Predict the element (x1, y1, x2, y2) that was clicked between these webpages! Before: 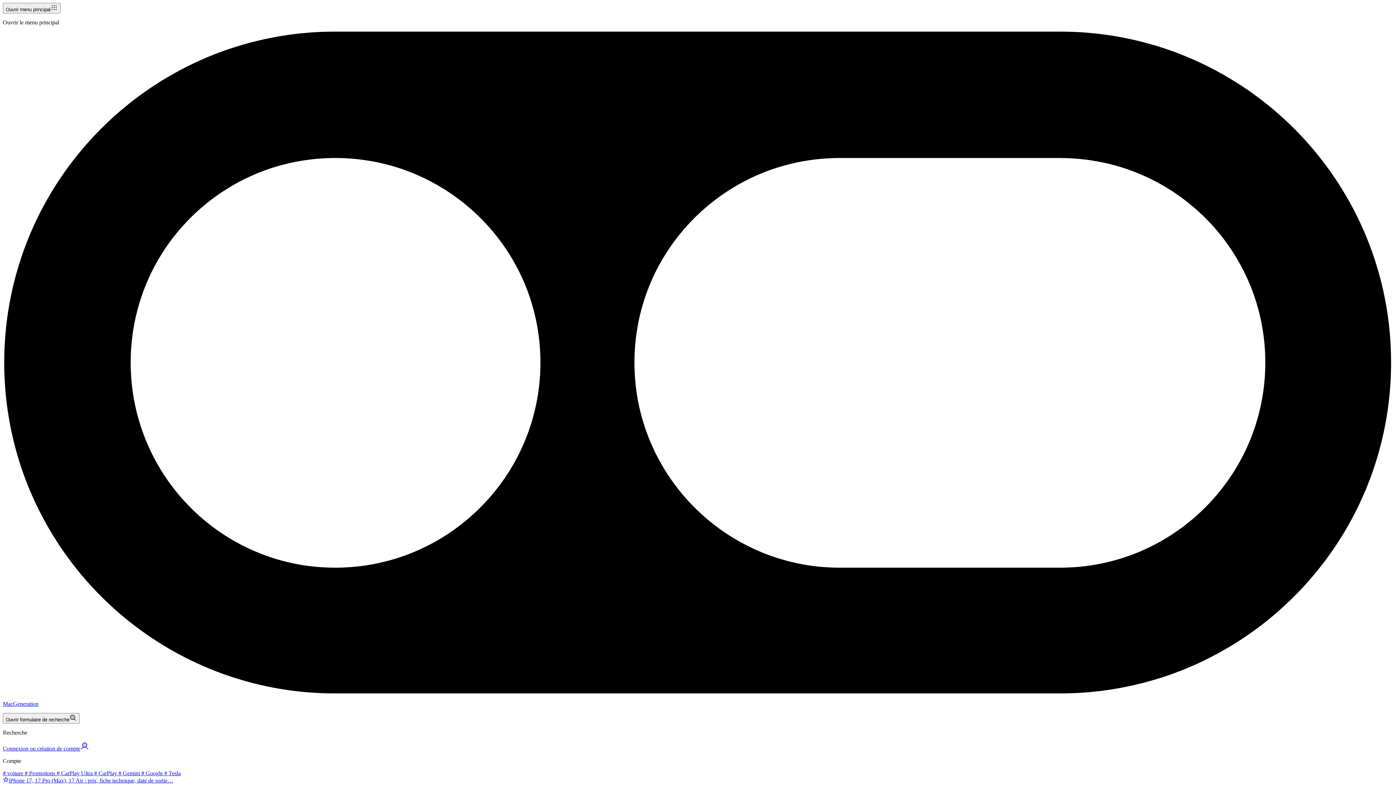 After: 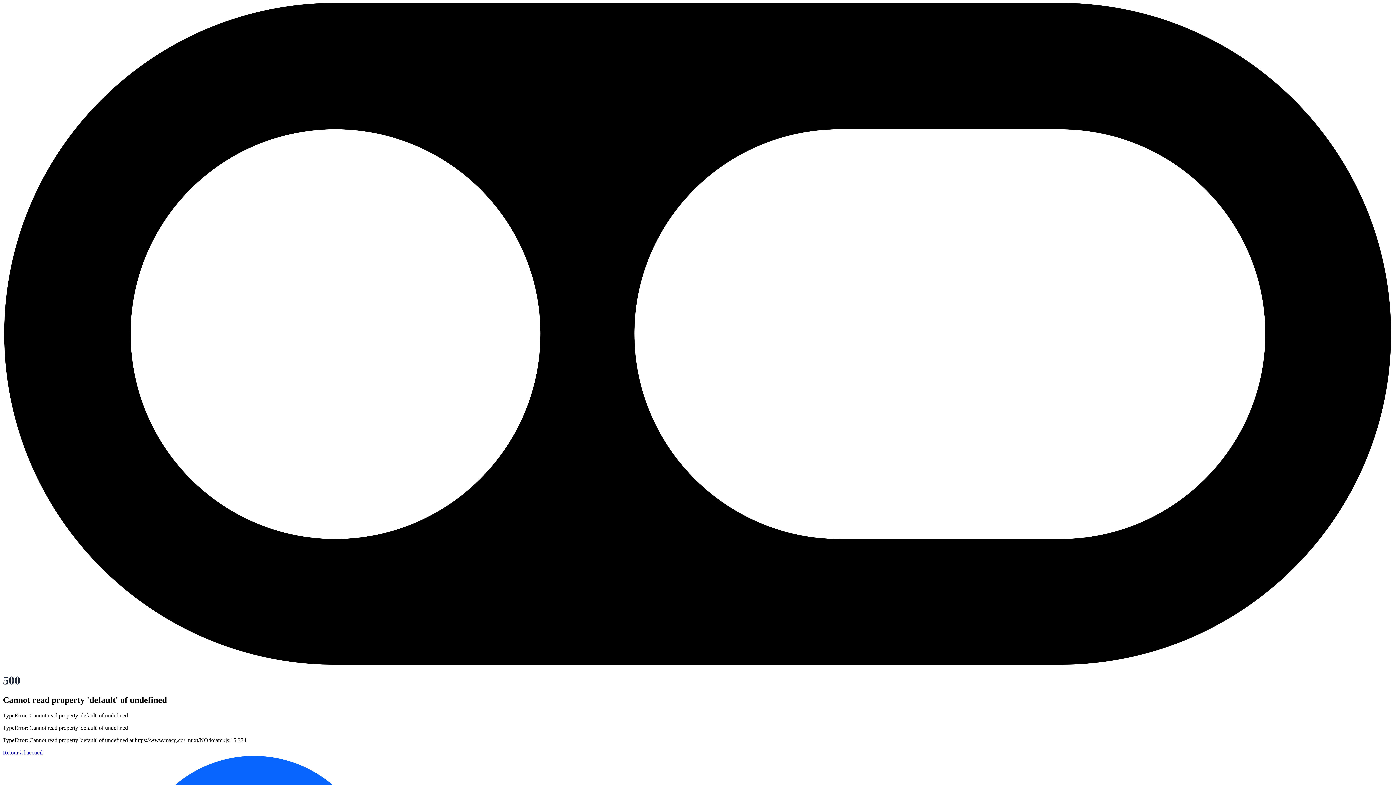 Action: label:  # CarPlay Ultra bbox: (55, 770, 92, 776)